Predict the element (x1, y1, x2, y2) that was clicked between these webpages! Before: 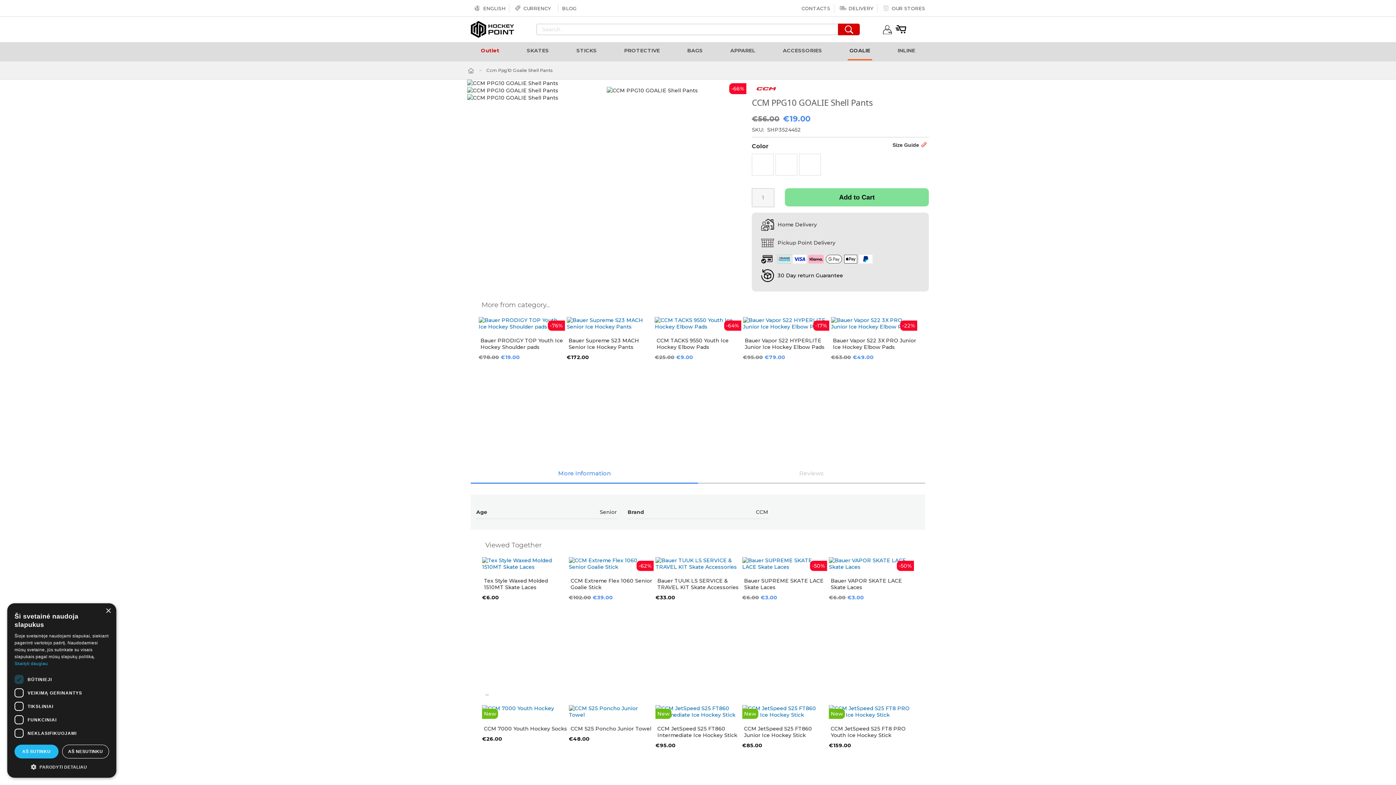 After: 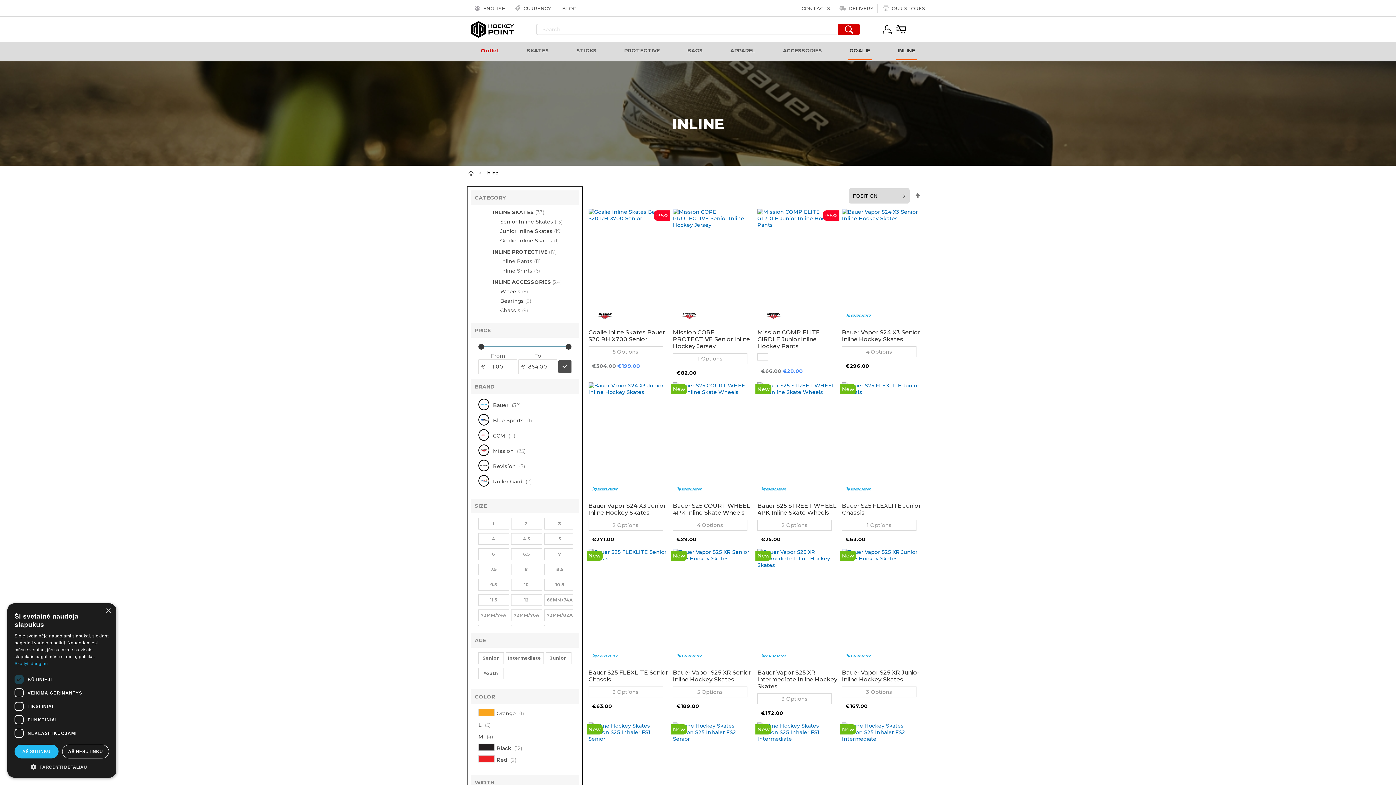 Action: bbox: (896, 42, 917, 59) label: INLINE